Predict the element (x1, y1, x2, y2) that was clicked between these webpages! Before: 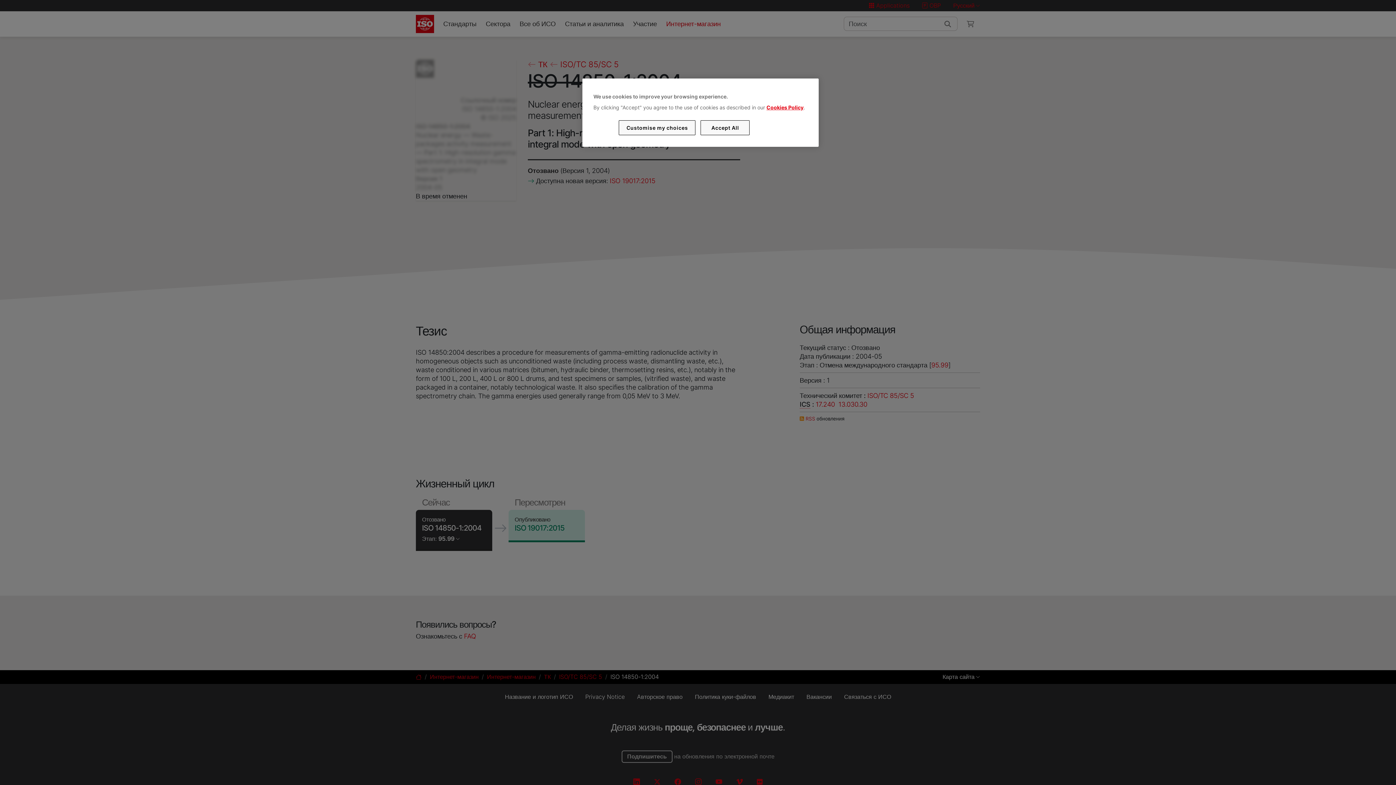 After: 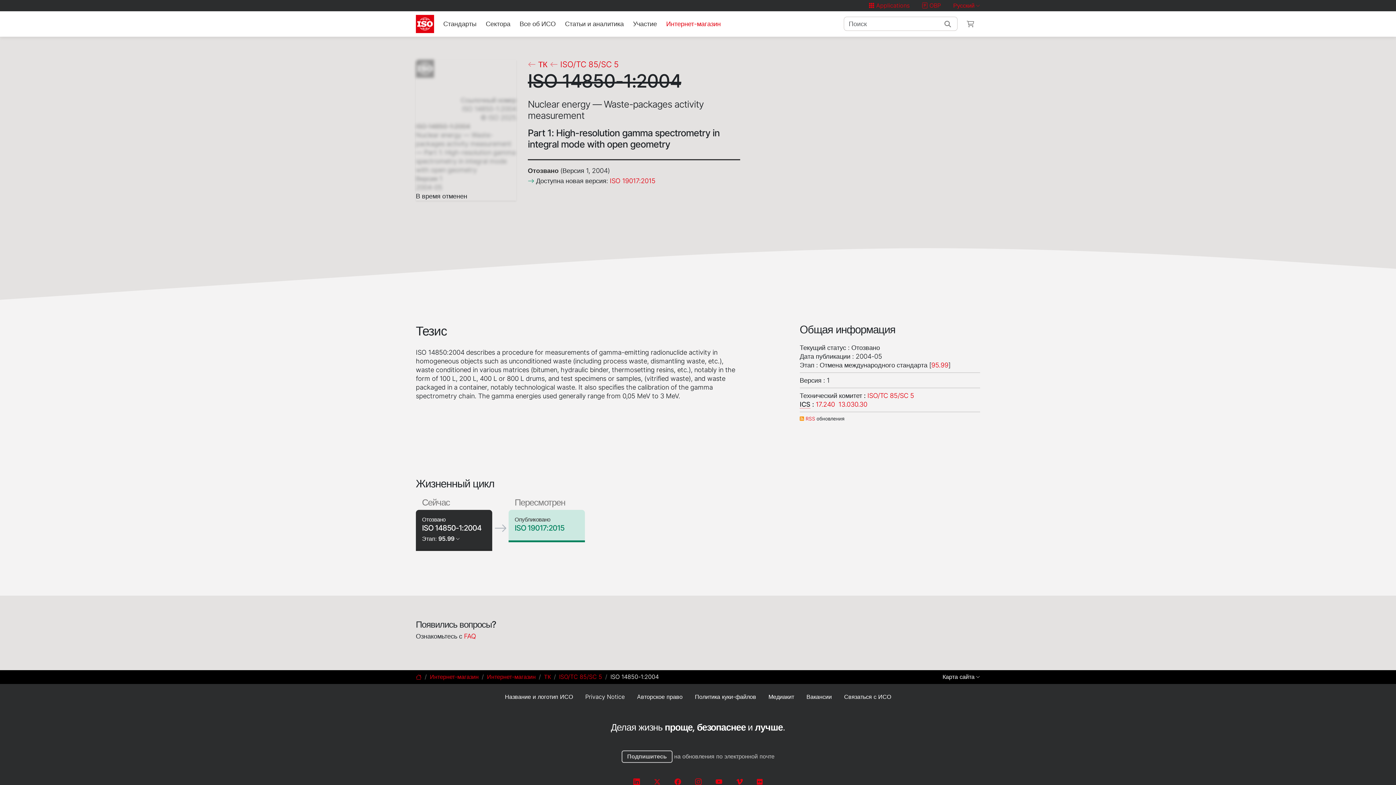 Action: label: Accept All bbox: (700, 120, 749, 135)